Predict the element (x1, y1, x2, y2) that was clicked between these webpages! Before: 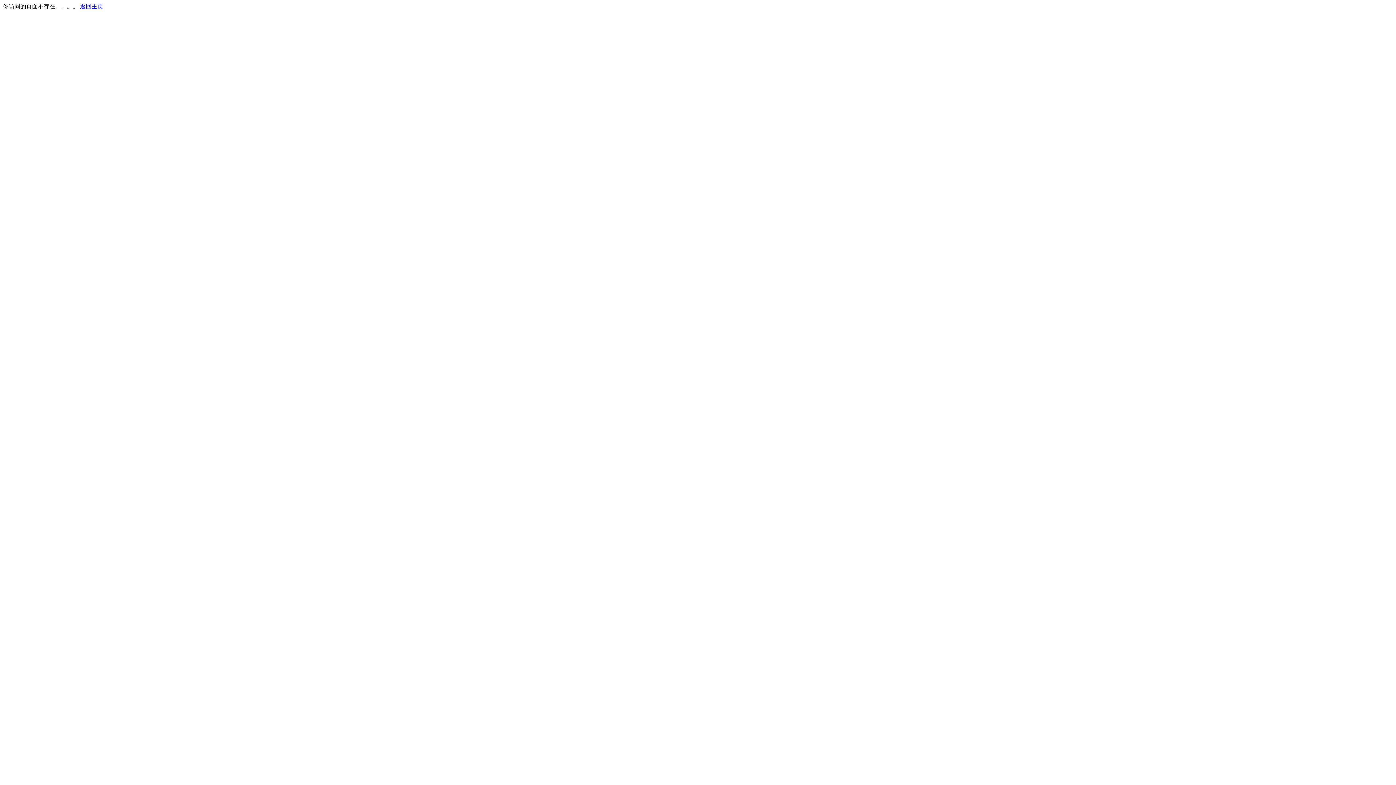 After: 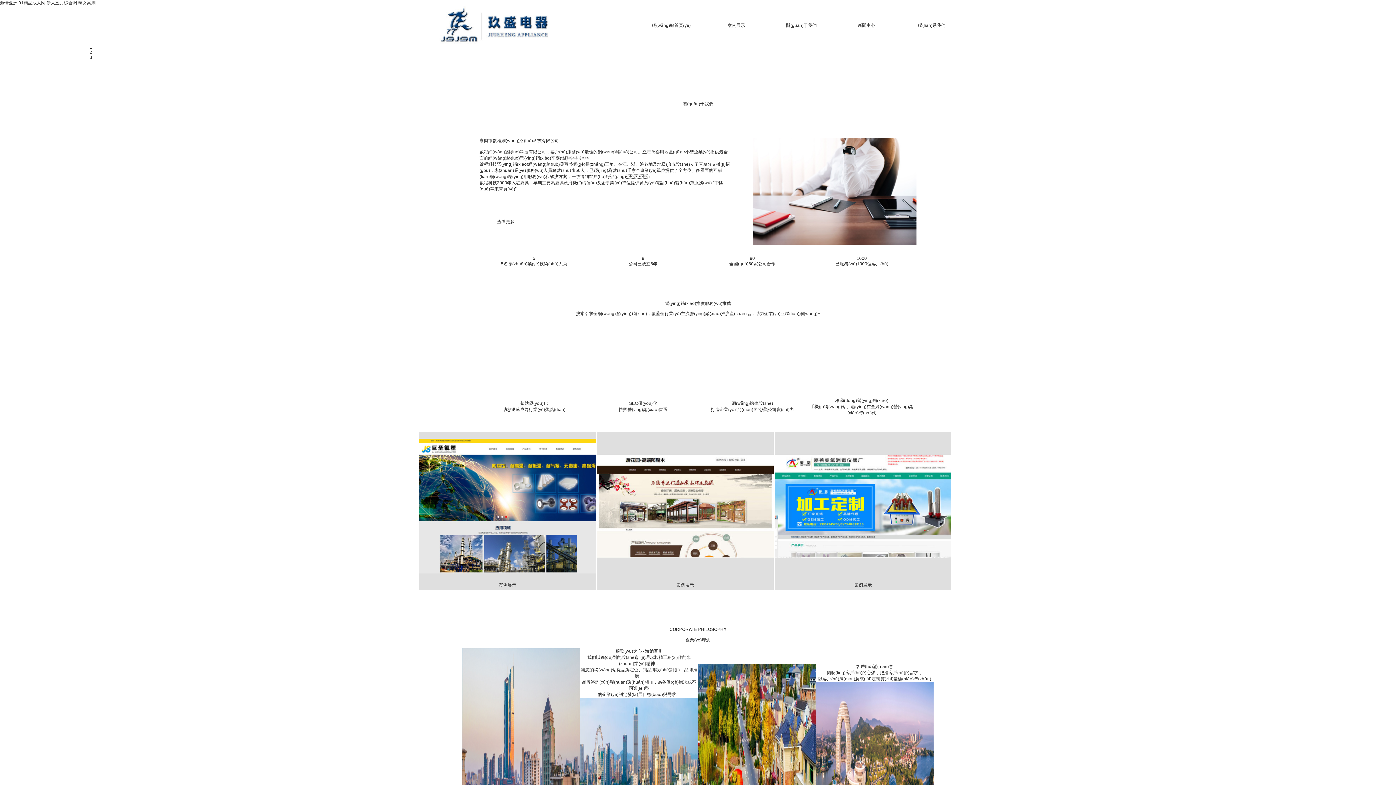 Action: bbox: (80, 3, 103, 9) label: 返回主页